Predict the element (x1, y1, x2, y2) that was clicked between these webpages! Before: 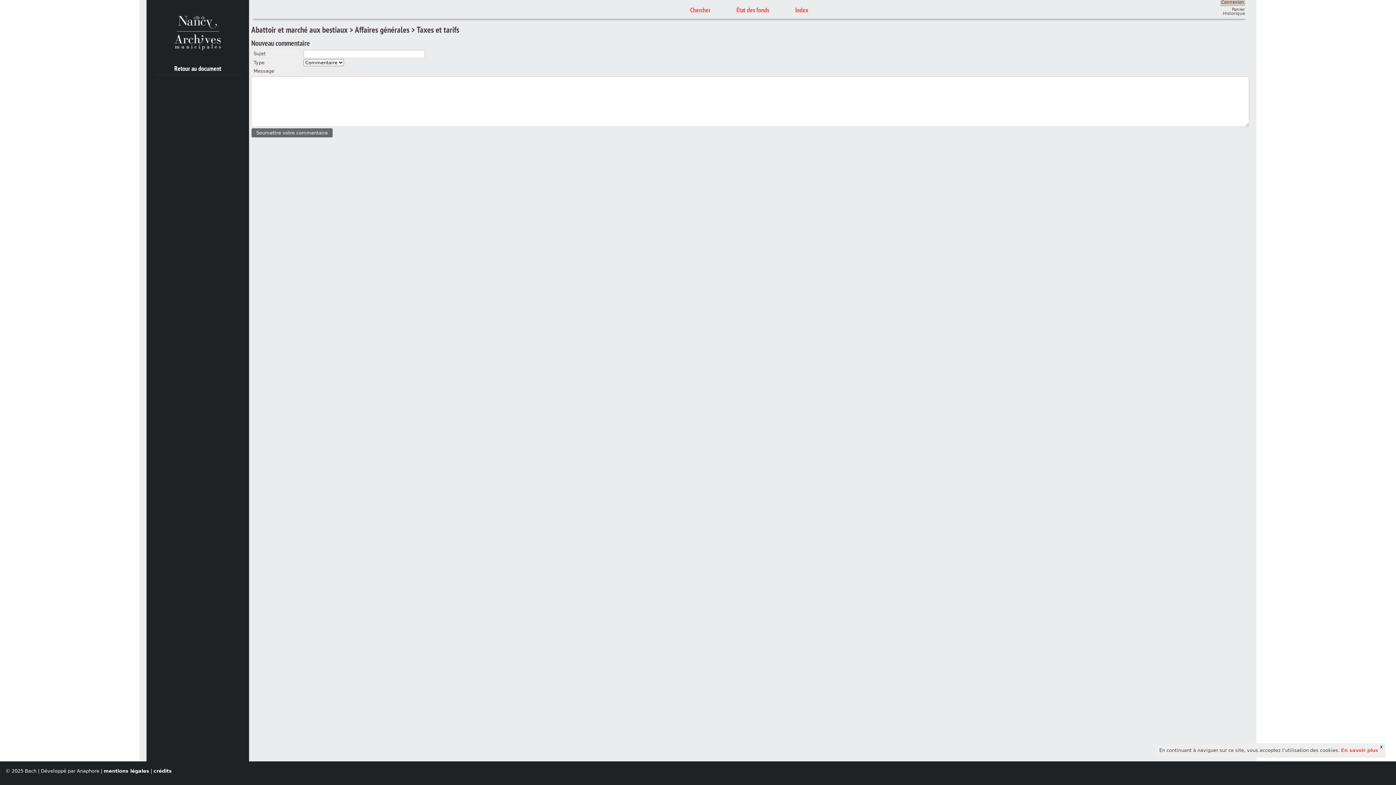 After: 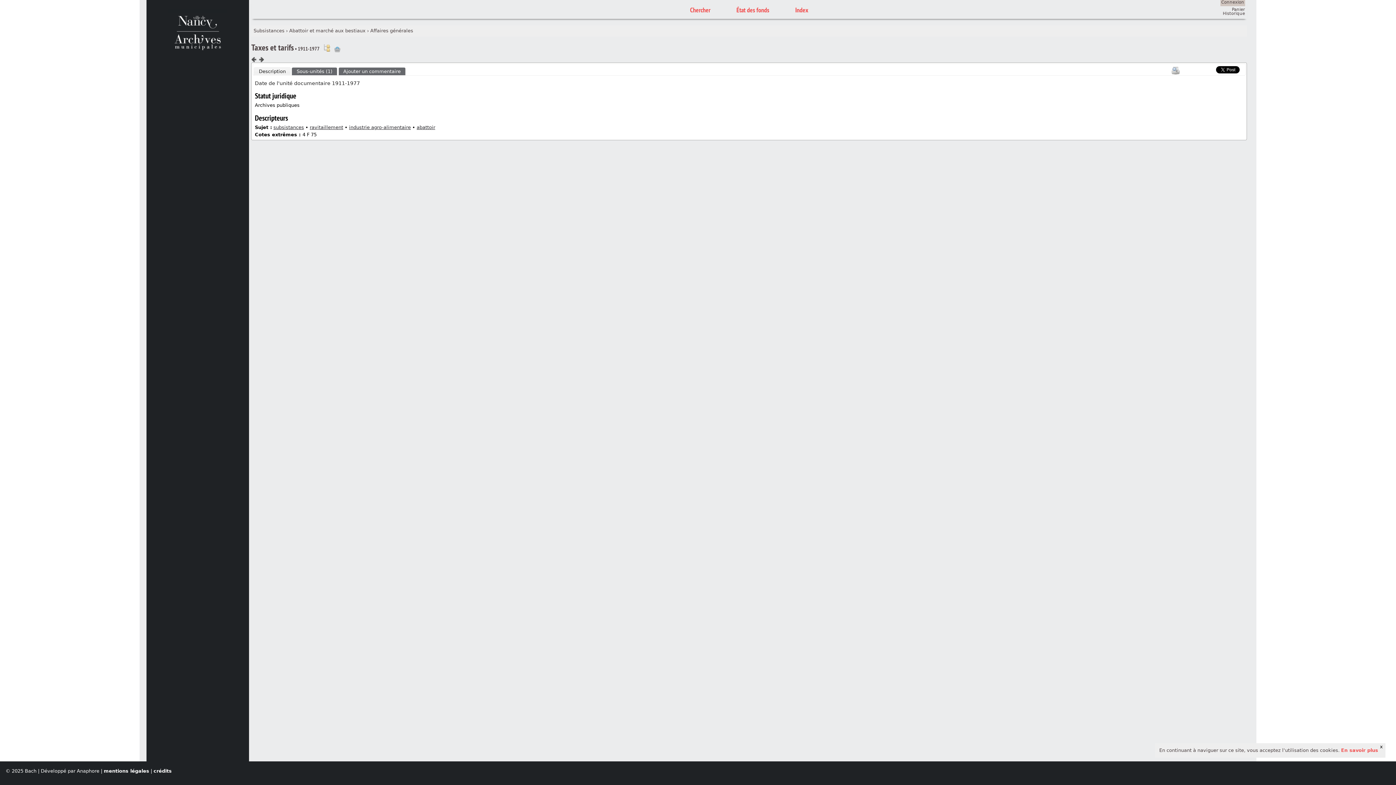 Action: label: Retour au document bbox: (174, 64, 221, 72)